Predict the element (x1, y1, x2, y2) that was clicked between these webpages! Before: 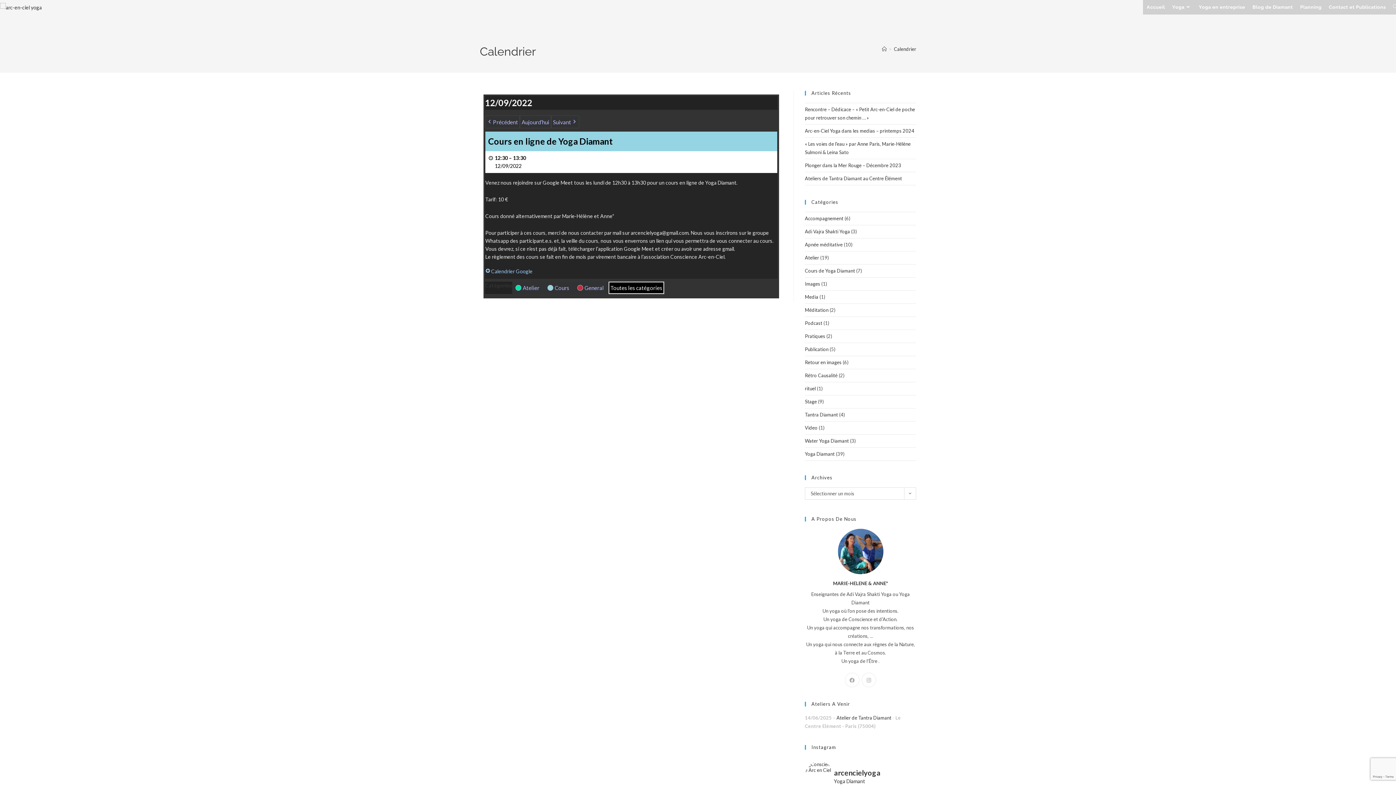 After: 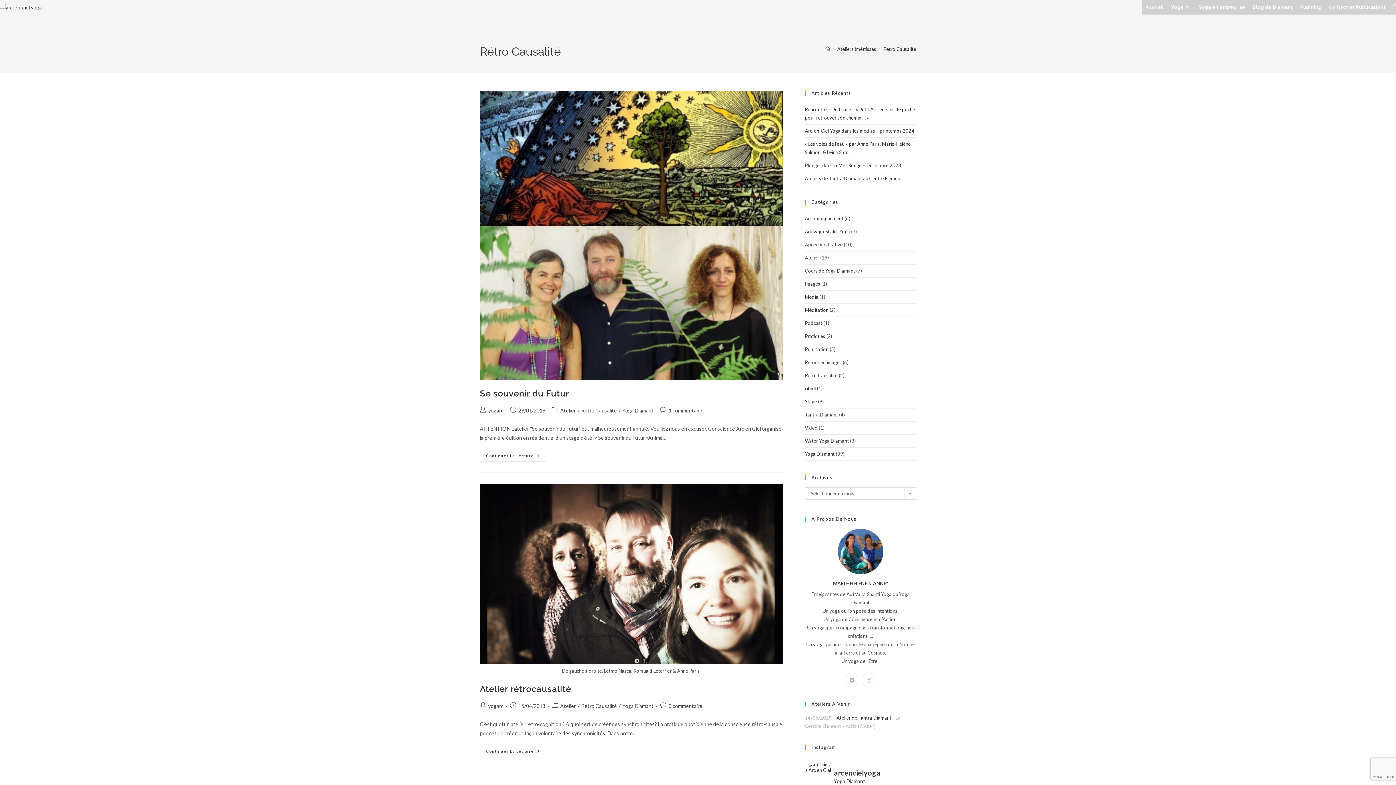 Action: label: Rétro Causalité bbox: (805, 372, 837, 378)